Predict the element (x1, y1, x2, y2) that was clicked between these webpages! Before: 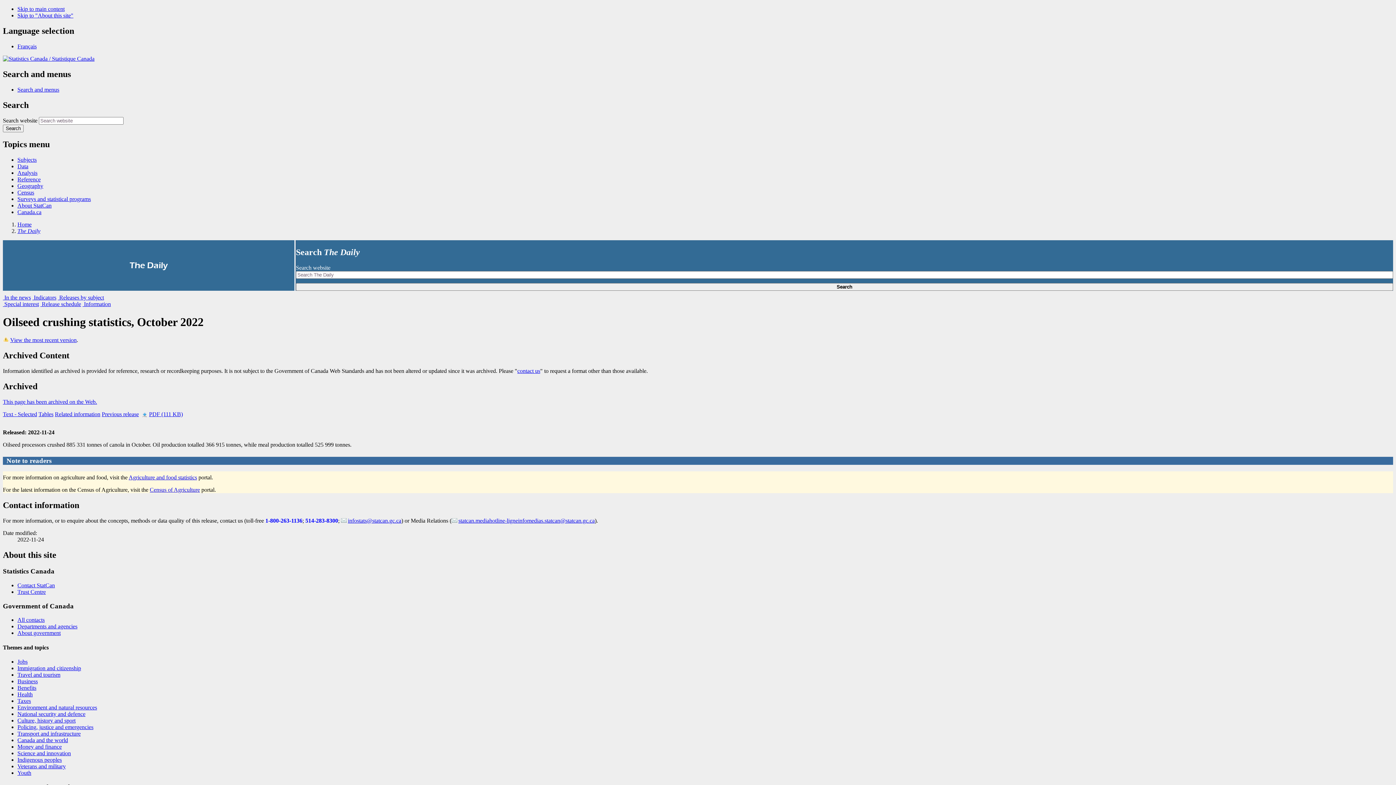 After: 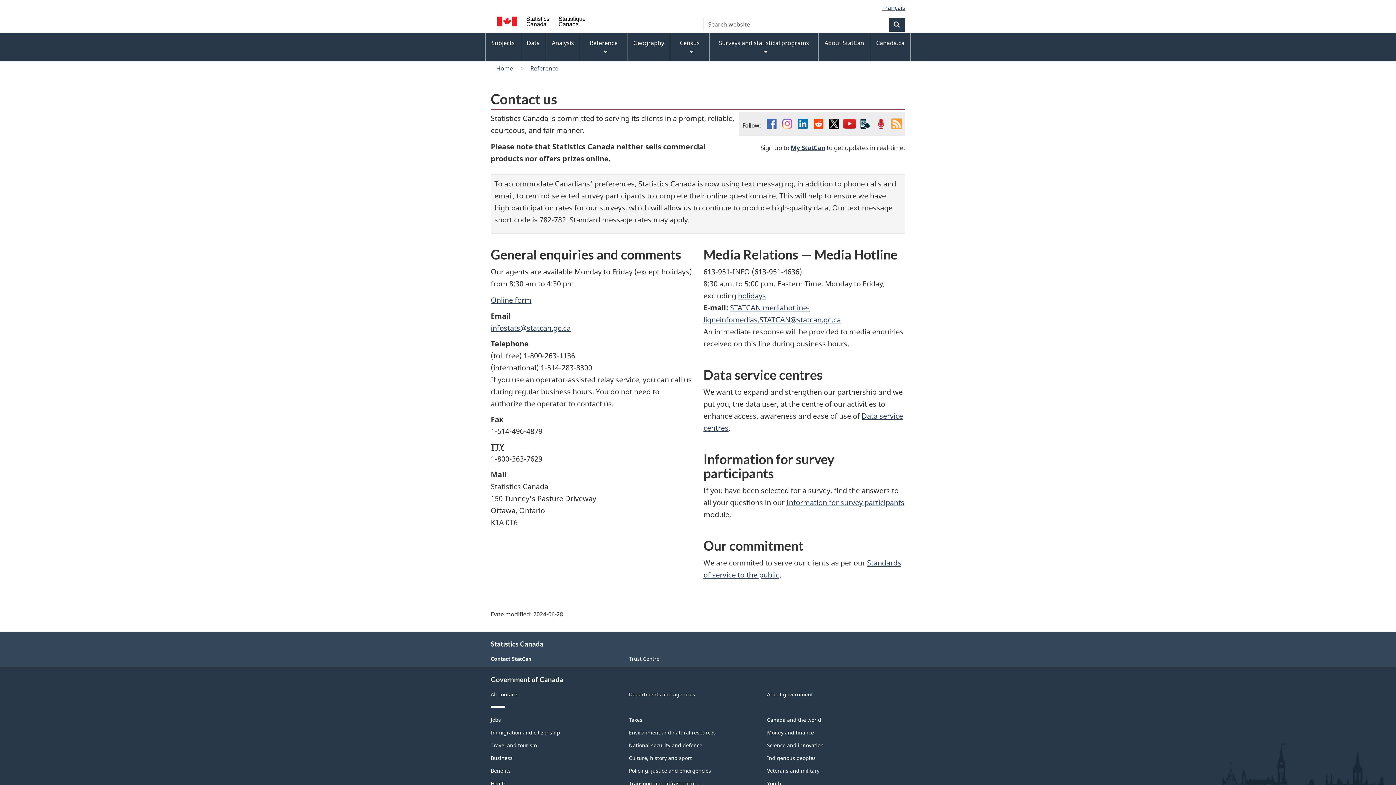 Action: label: Contact StatCan bbox: (17, 582, 54, 588)